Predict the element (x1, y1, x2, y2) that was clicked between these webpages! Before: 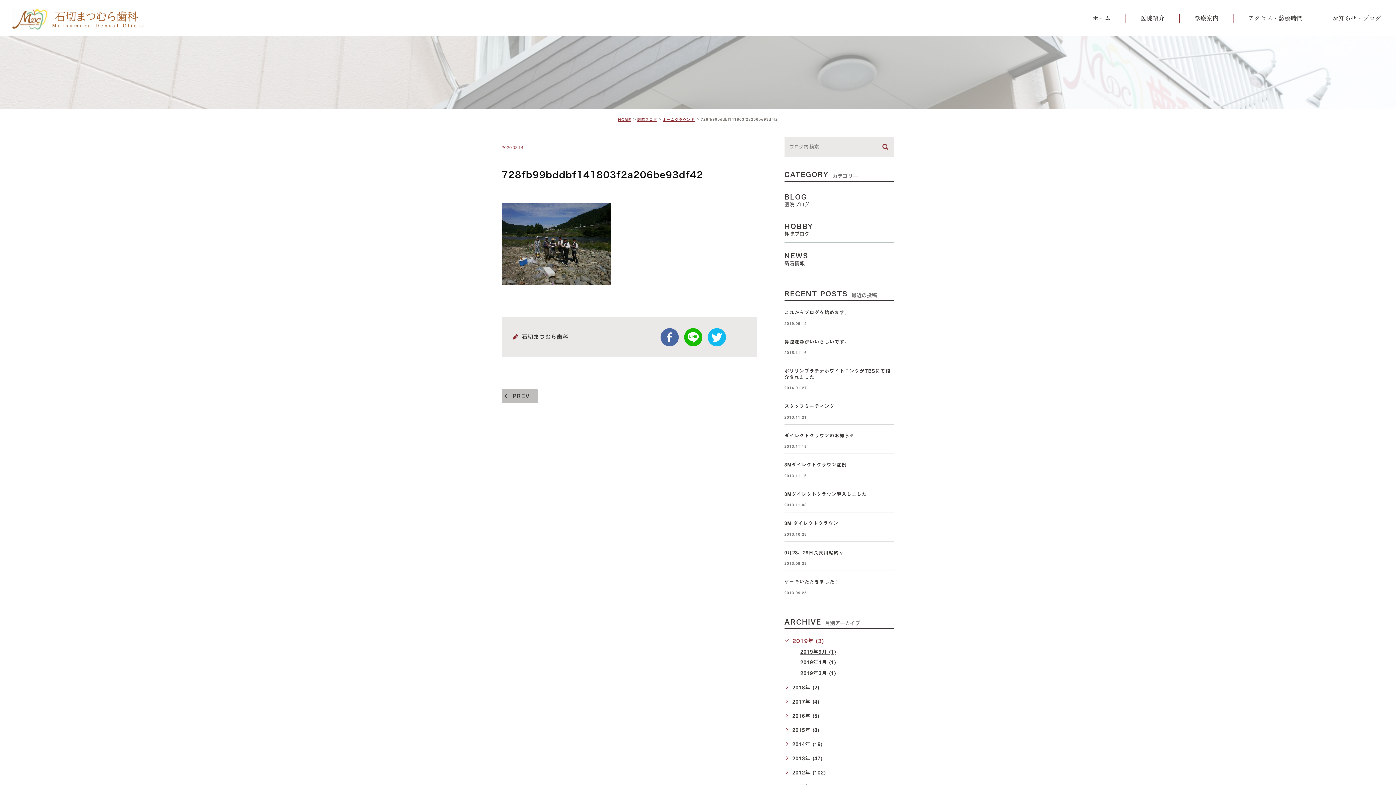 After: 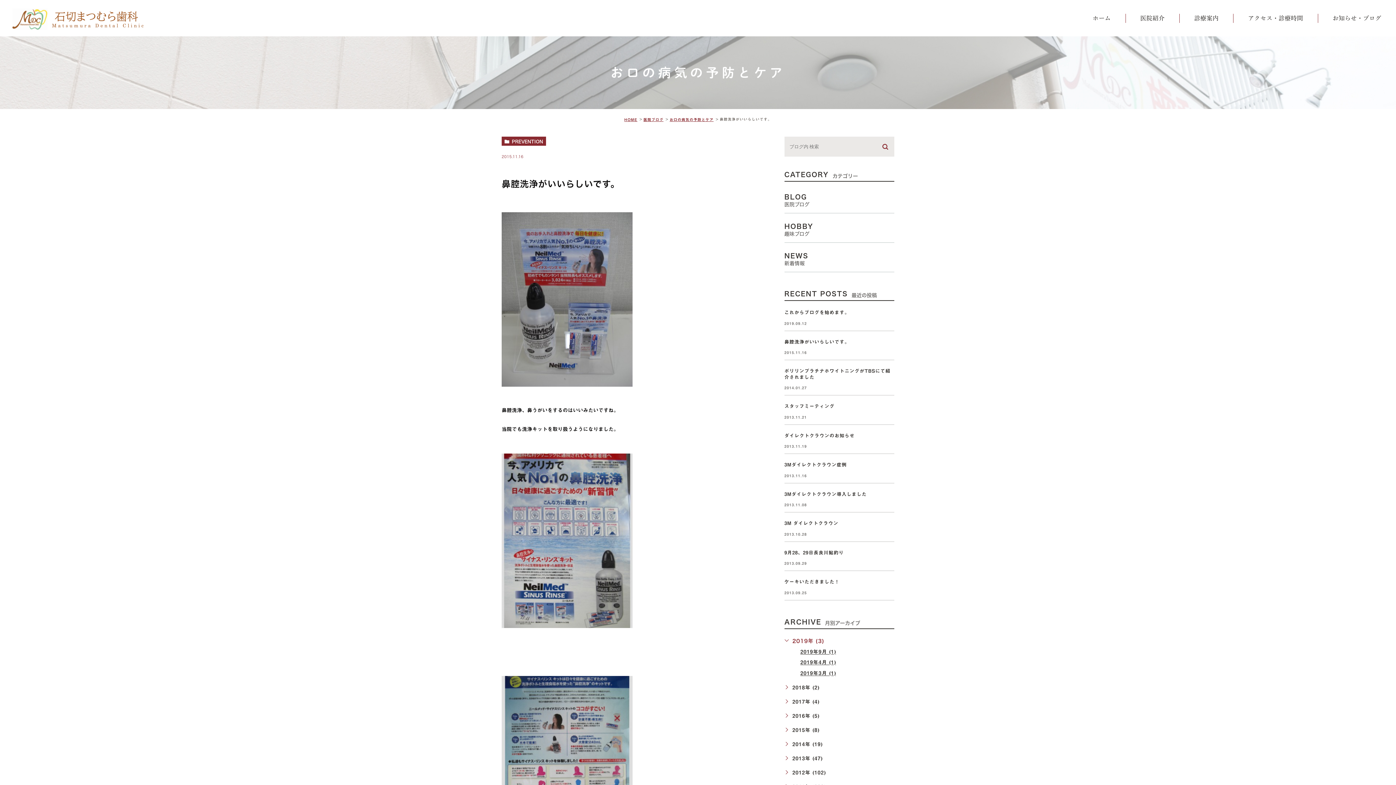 Action: bbox: (784, 339, 849, 344) label: 鼻腔洗浄がいいらしいです。